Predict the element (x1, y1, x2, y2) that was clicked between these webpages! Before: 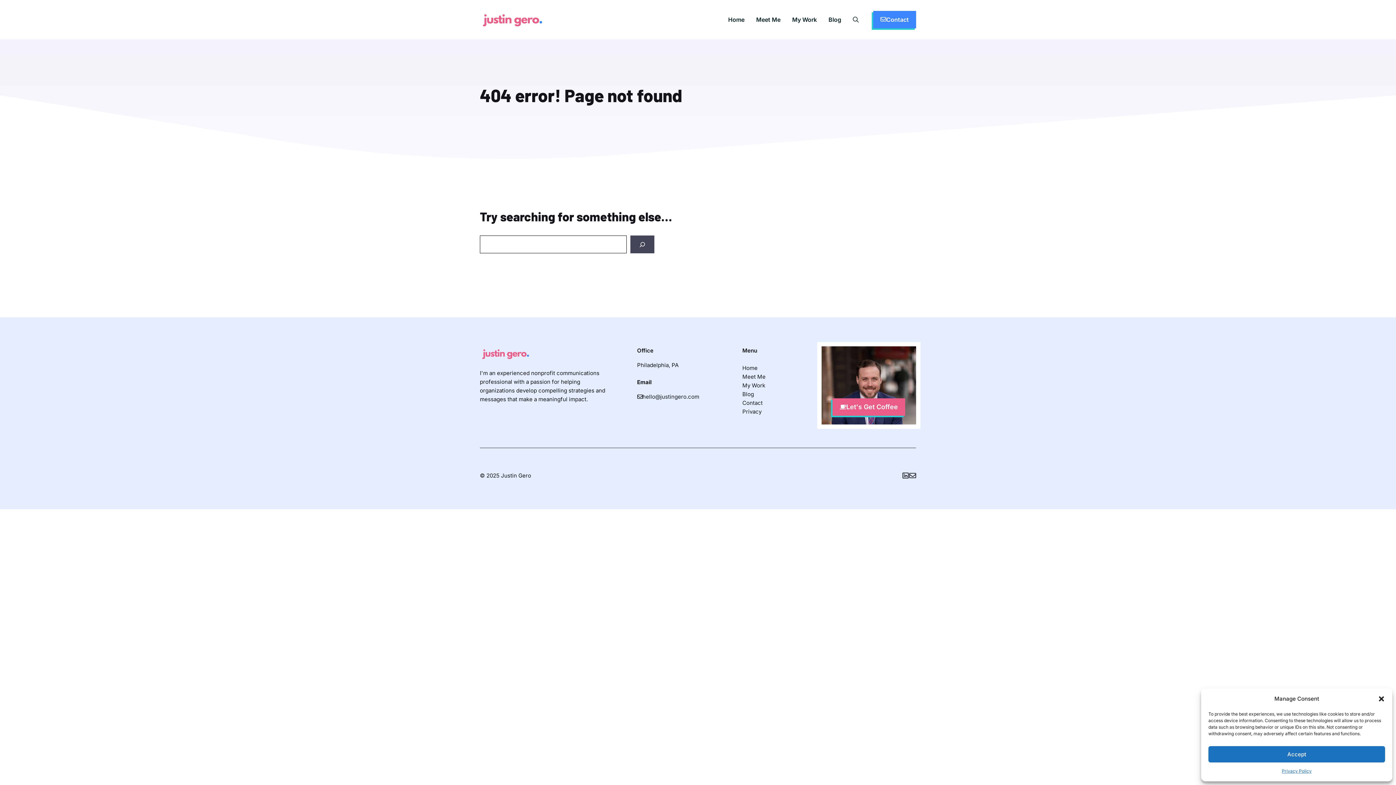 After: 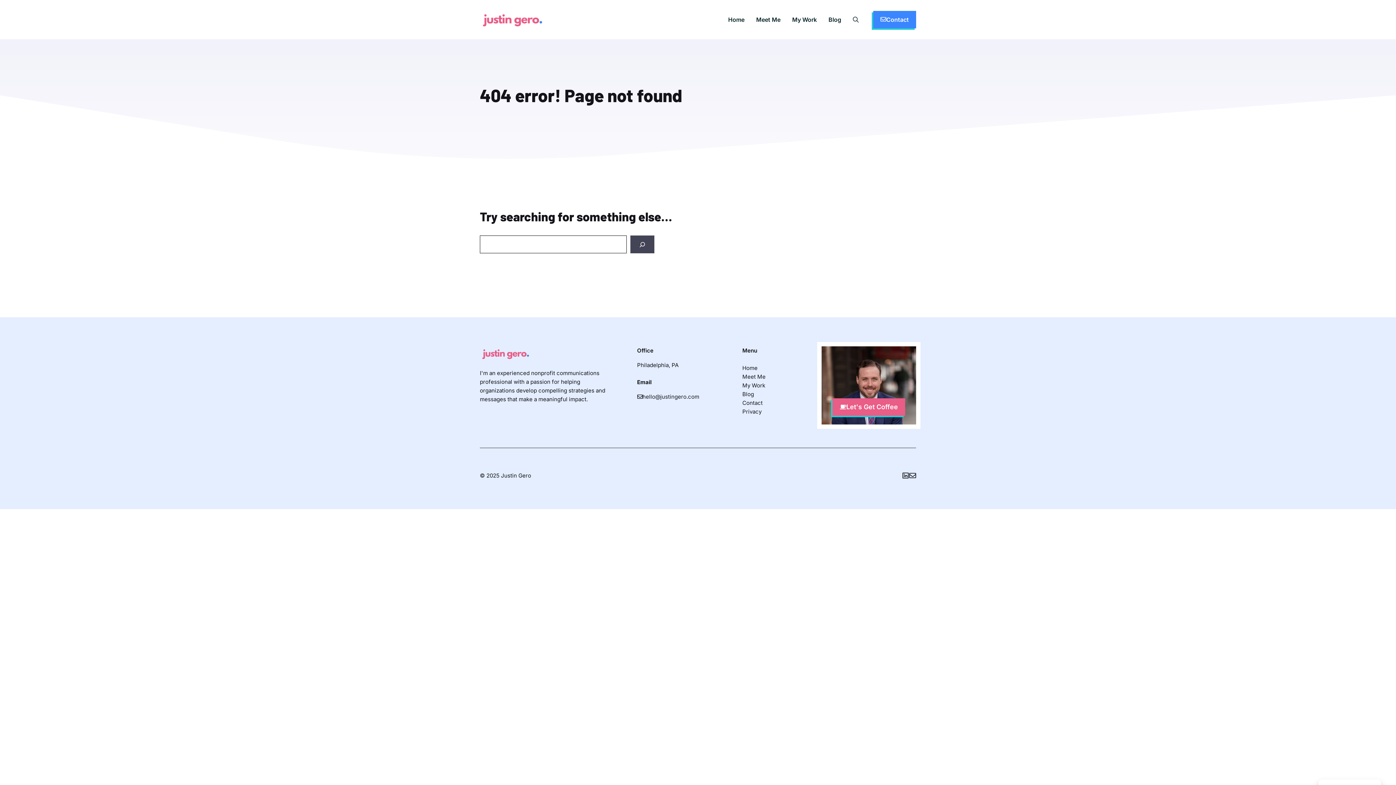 Action: bbox: (1378, 695, 1385, 702) label: Close dialog